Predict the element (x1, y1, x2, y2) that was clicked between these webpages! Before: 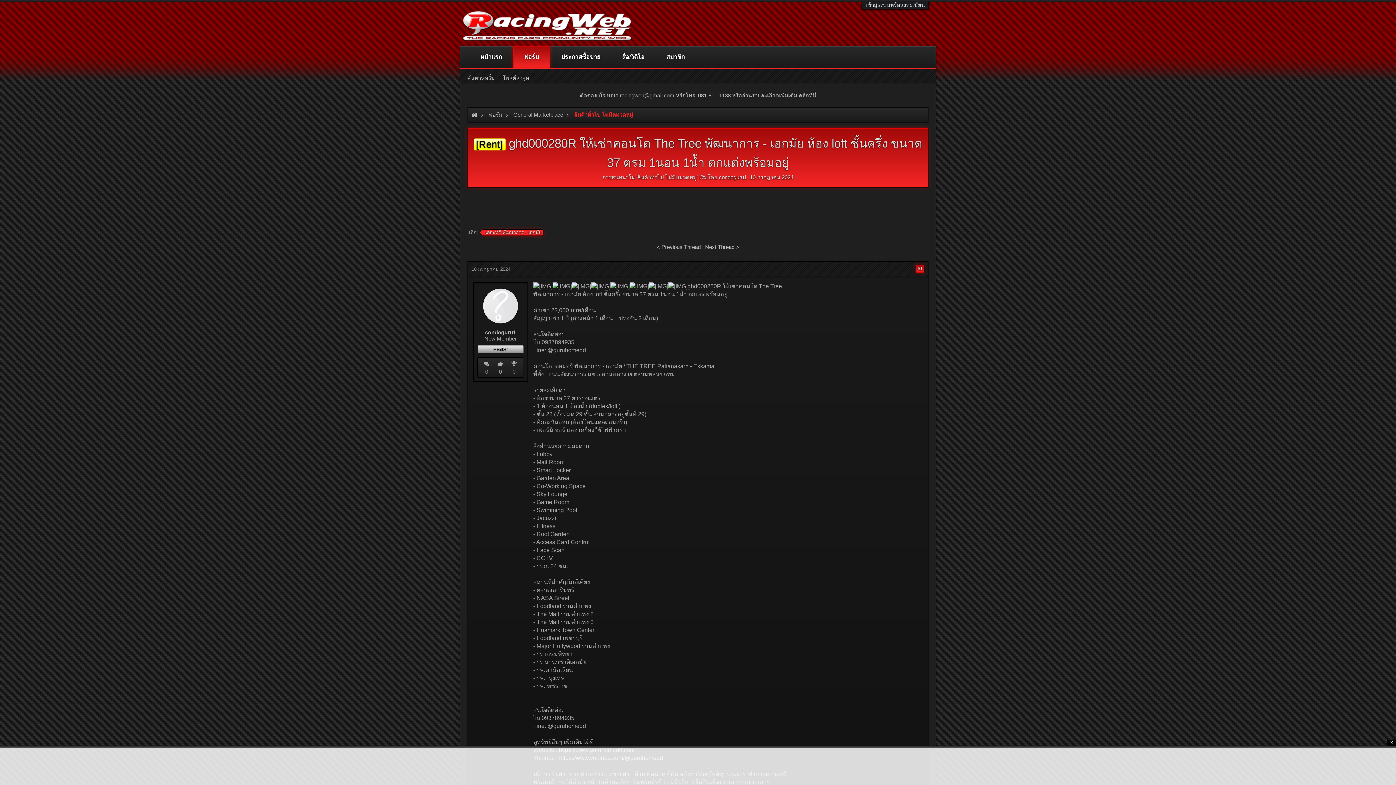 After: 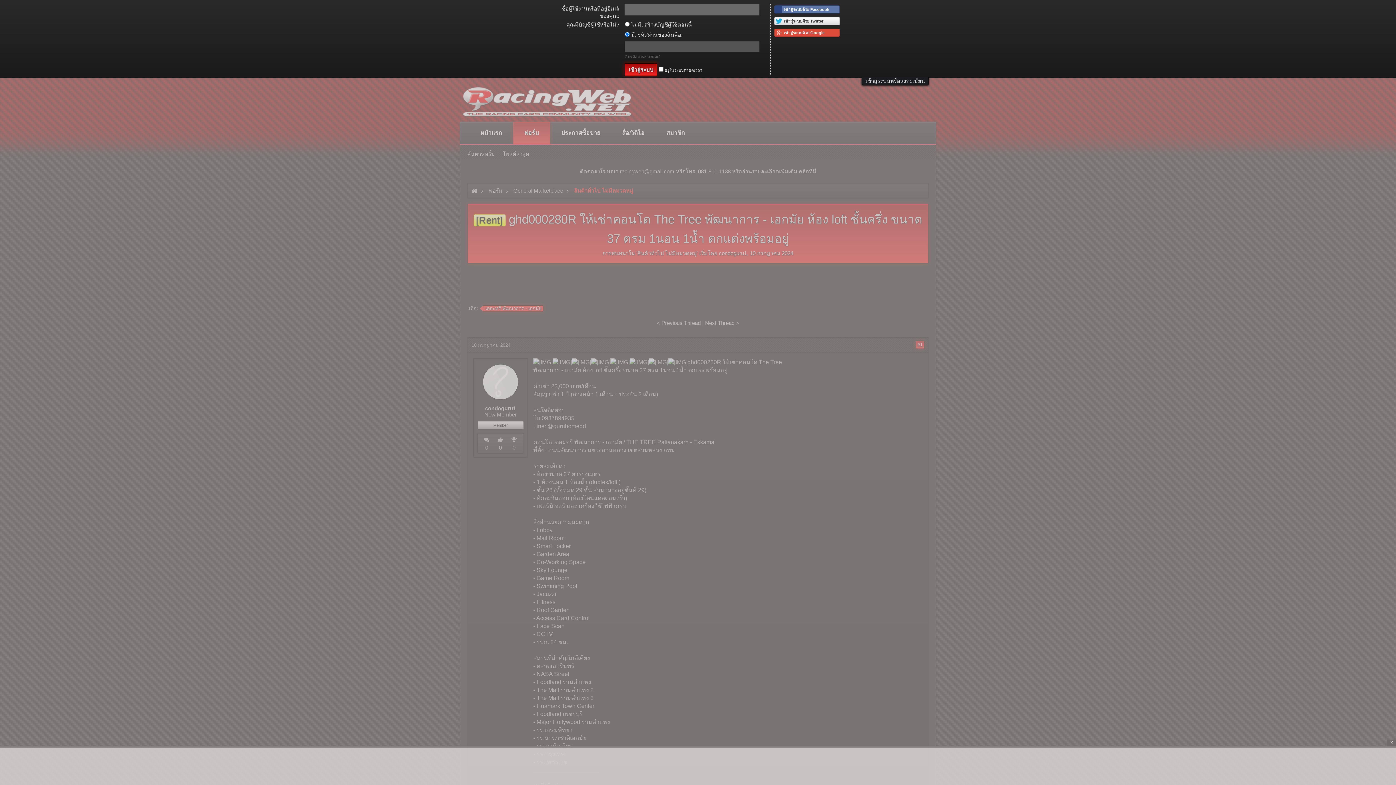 Action: label: เข้าสู่ระบบหรือลงทะเบียน bbox: (865, 1, 925, 8)